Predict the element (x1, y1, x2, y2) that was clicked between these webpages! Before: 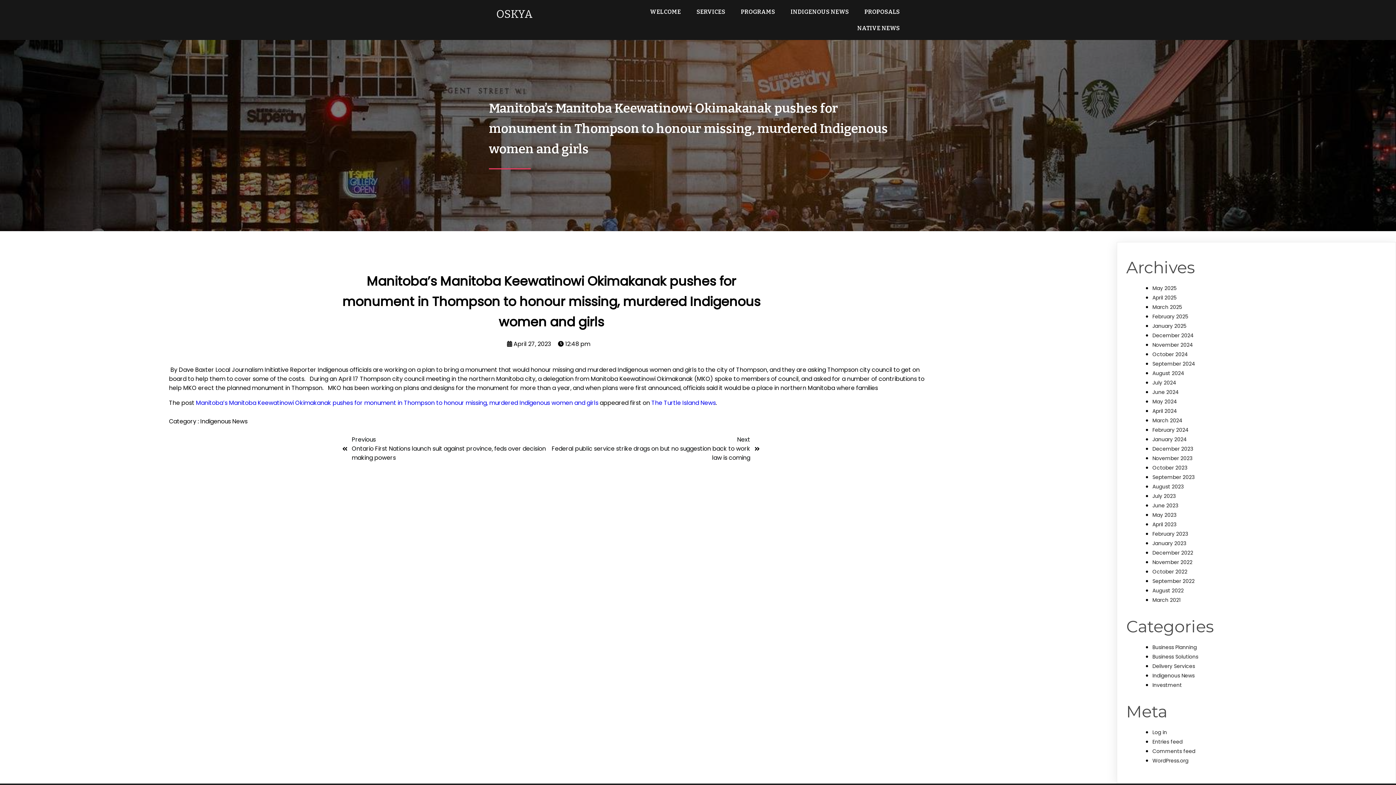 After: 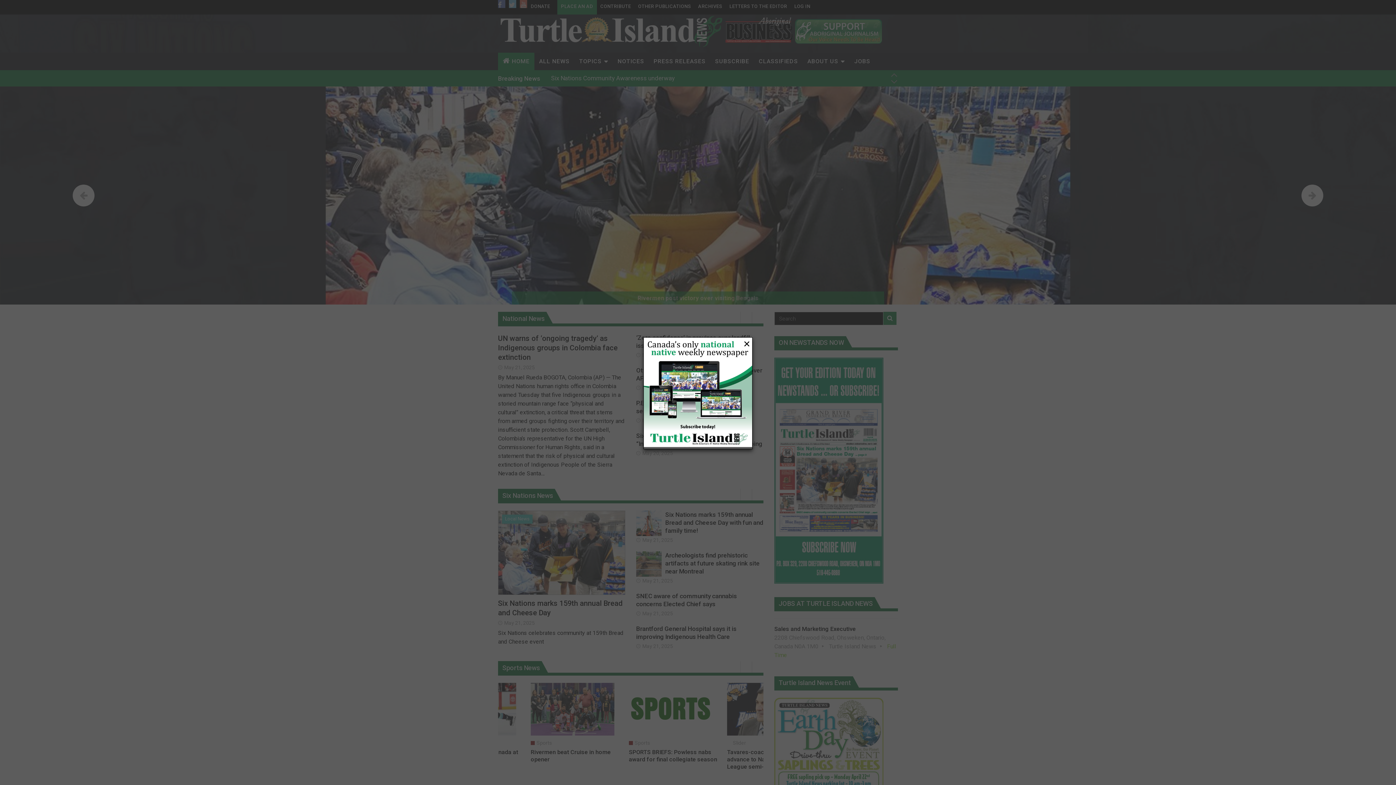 Action: label: The Turtle Island News bbox: (651, 398, 716, 407)